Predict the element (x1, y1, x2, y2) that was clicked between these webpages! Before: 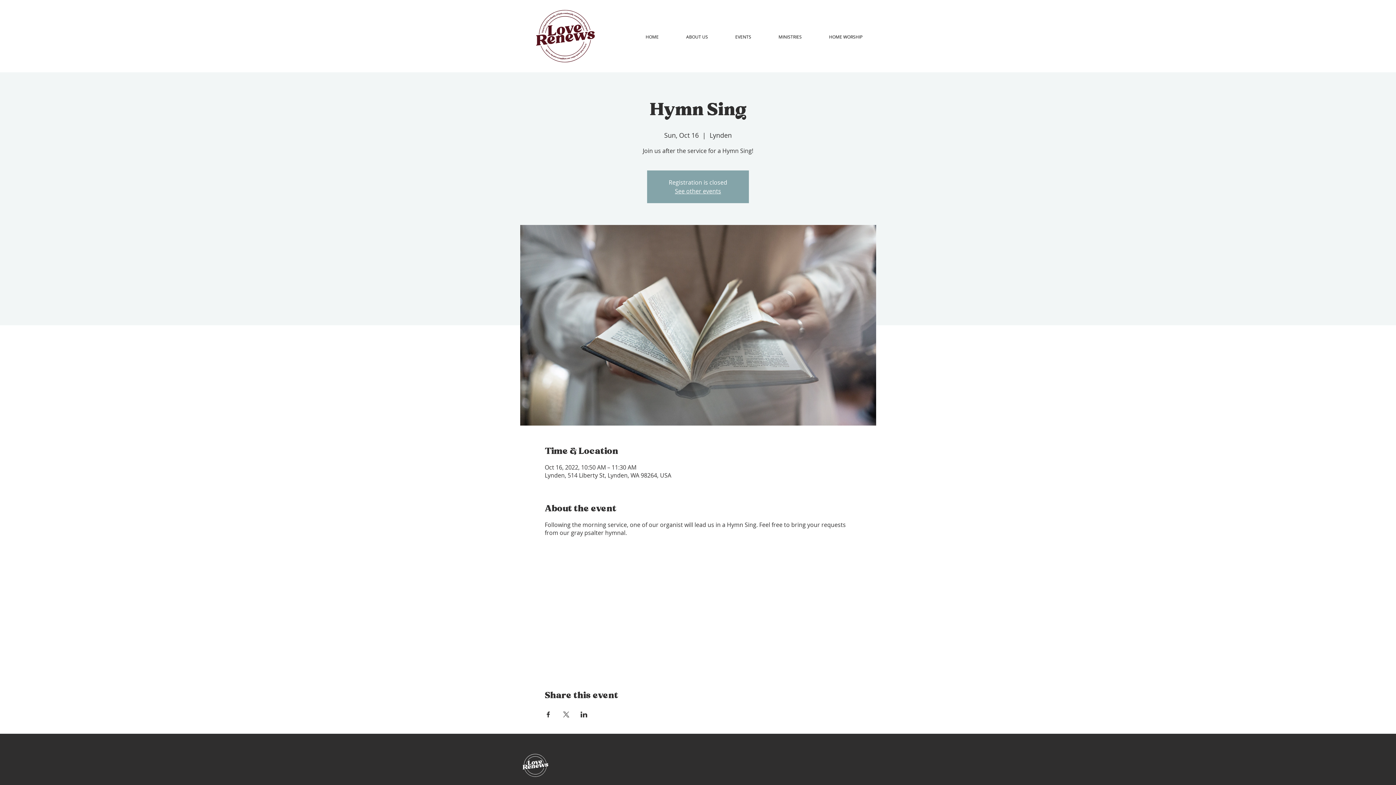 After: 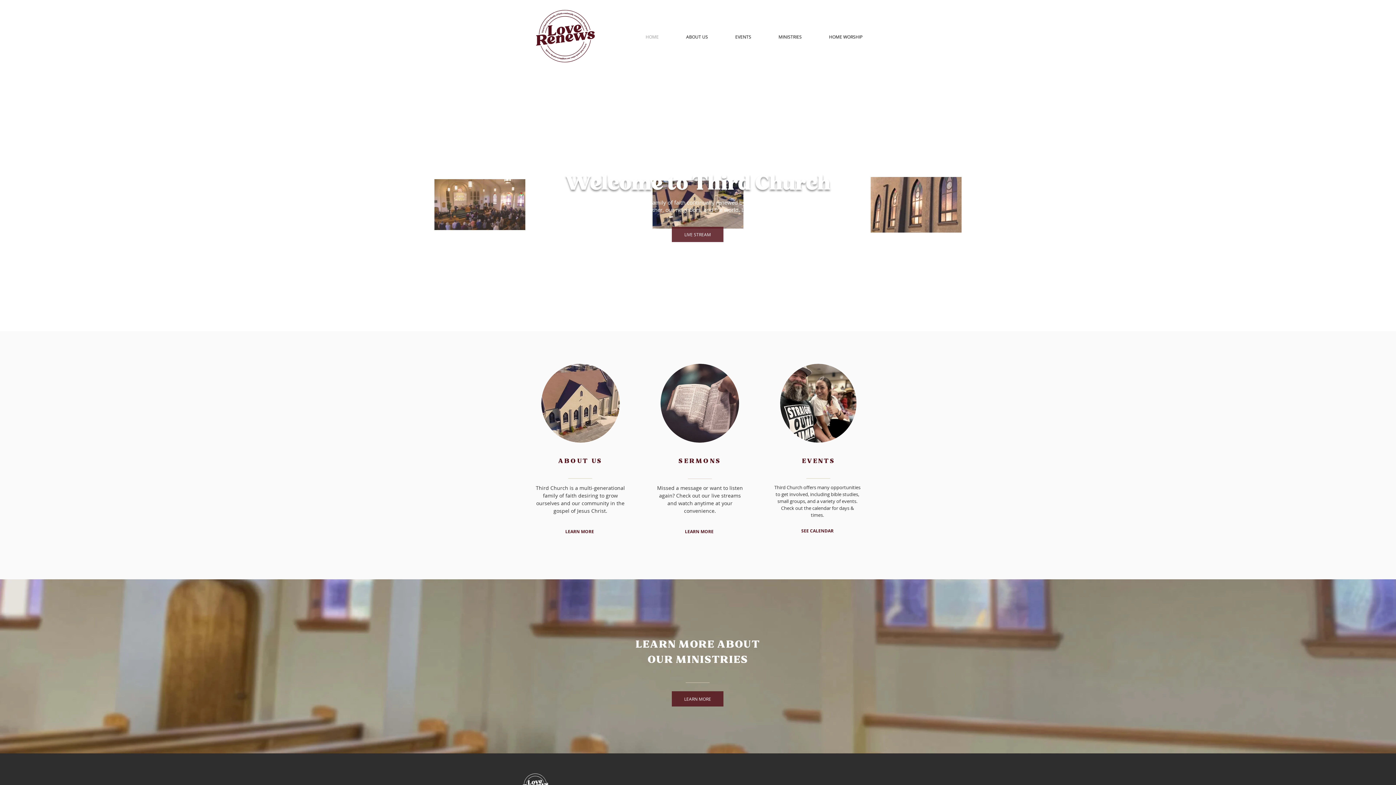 Action: bbox: (522, 752, 548, 778)